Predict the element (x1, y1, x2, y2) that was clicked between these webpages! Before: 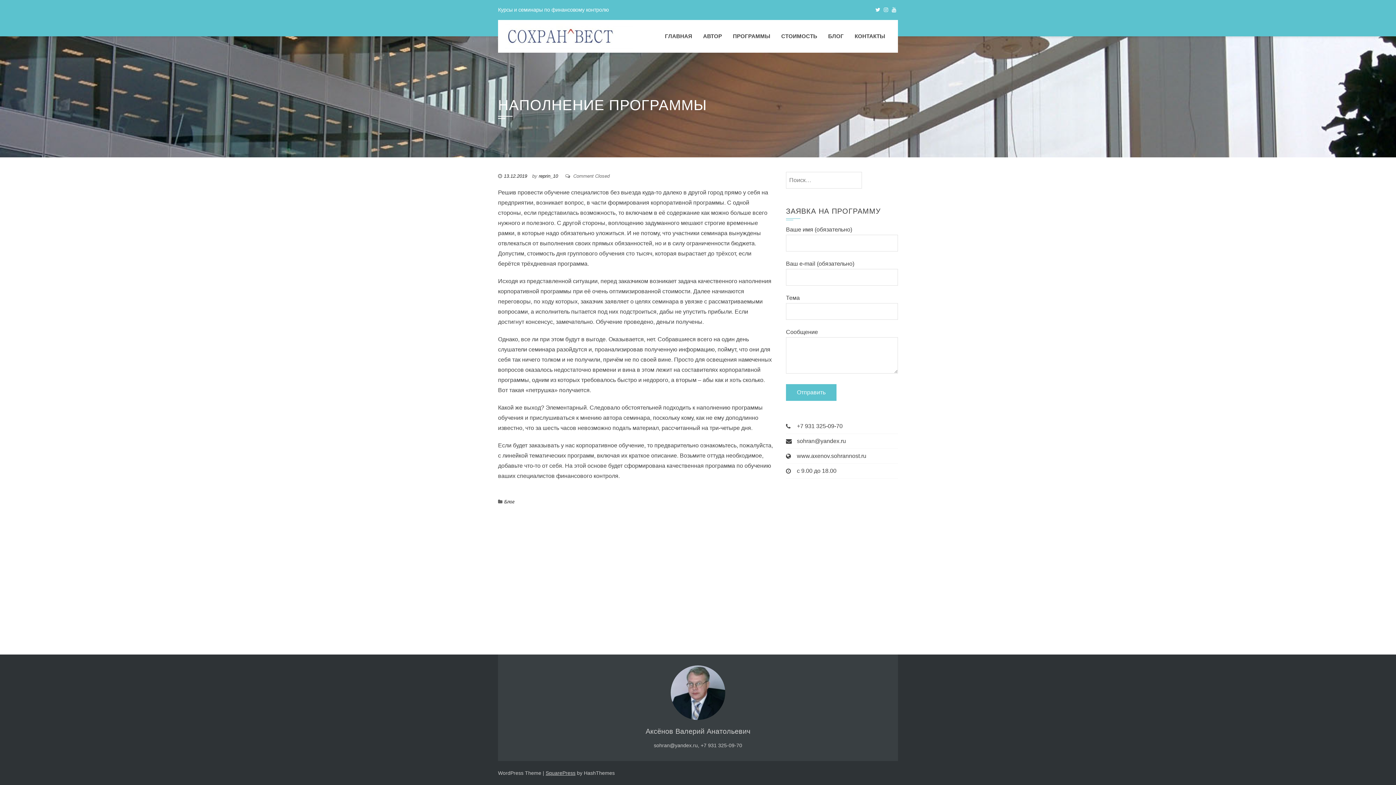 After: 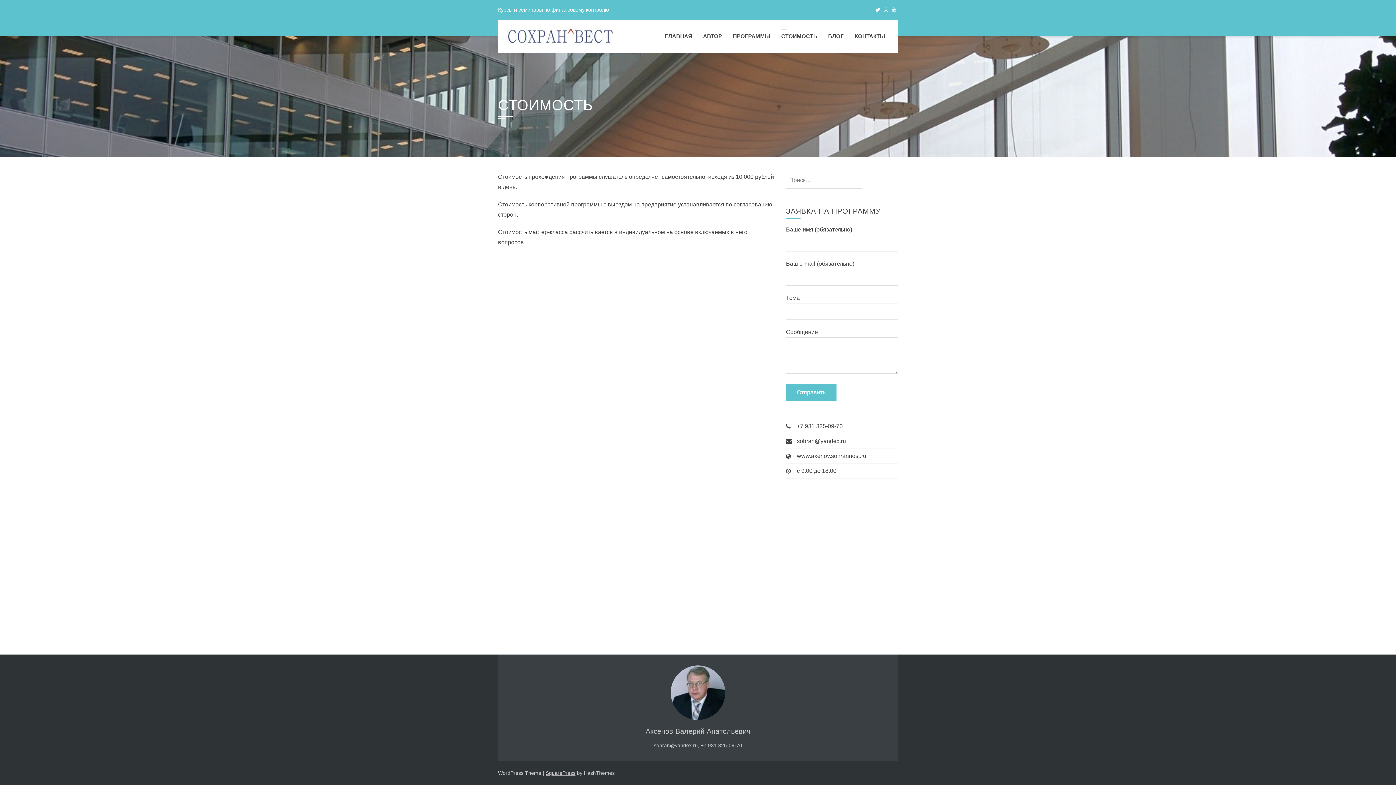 Action: label: СТОИМОСТЬ bbox: (776, 20, 822, 52)